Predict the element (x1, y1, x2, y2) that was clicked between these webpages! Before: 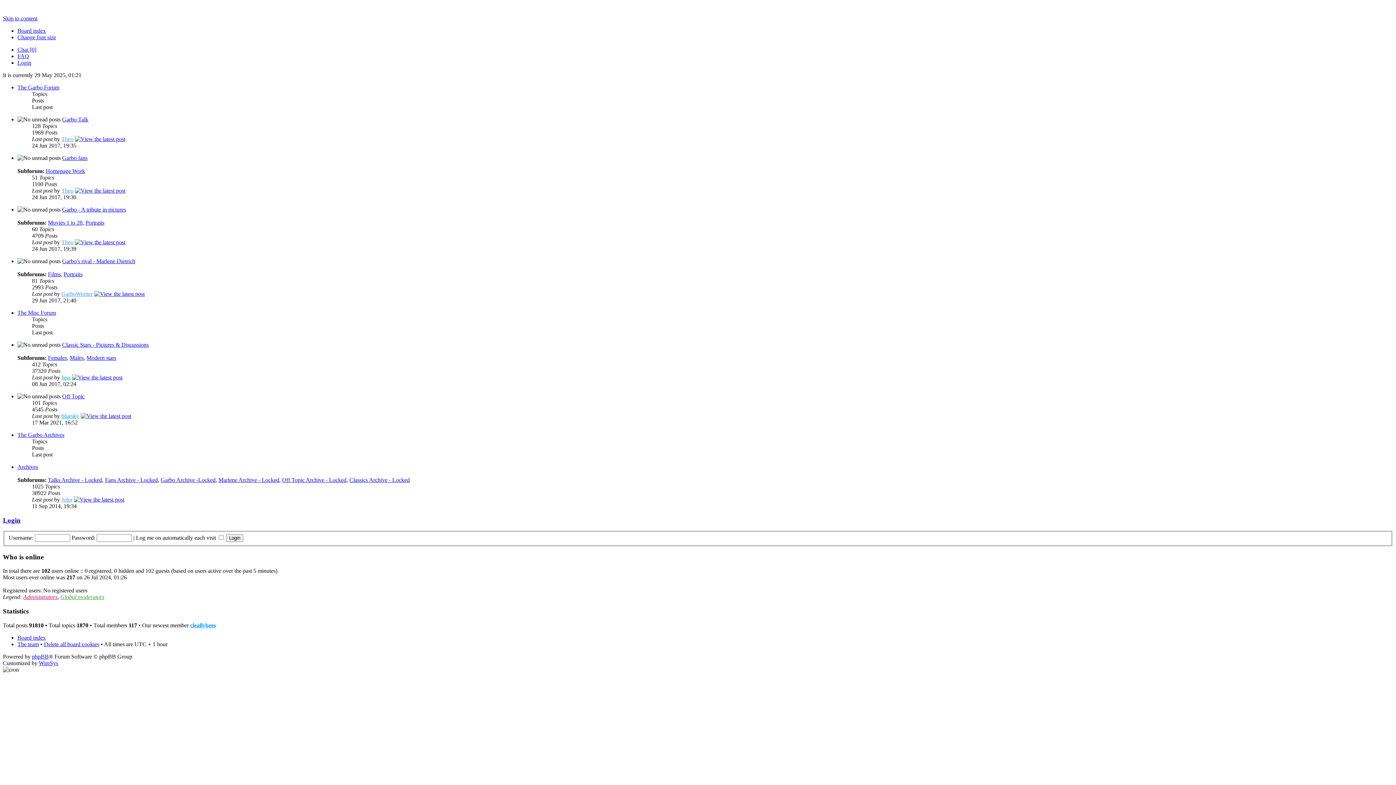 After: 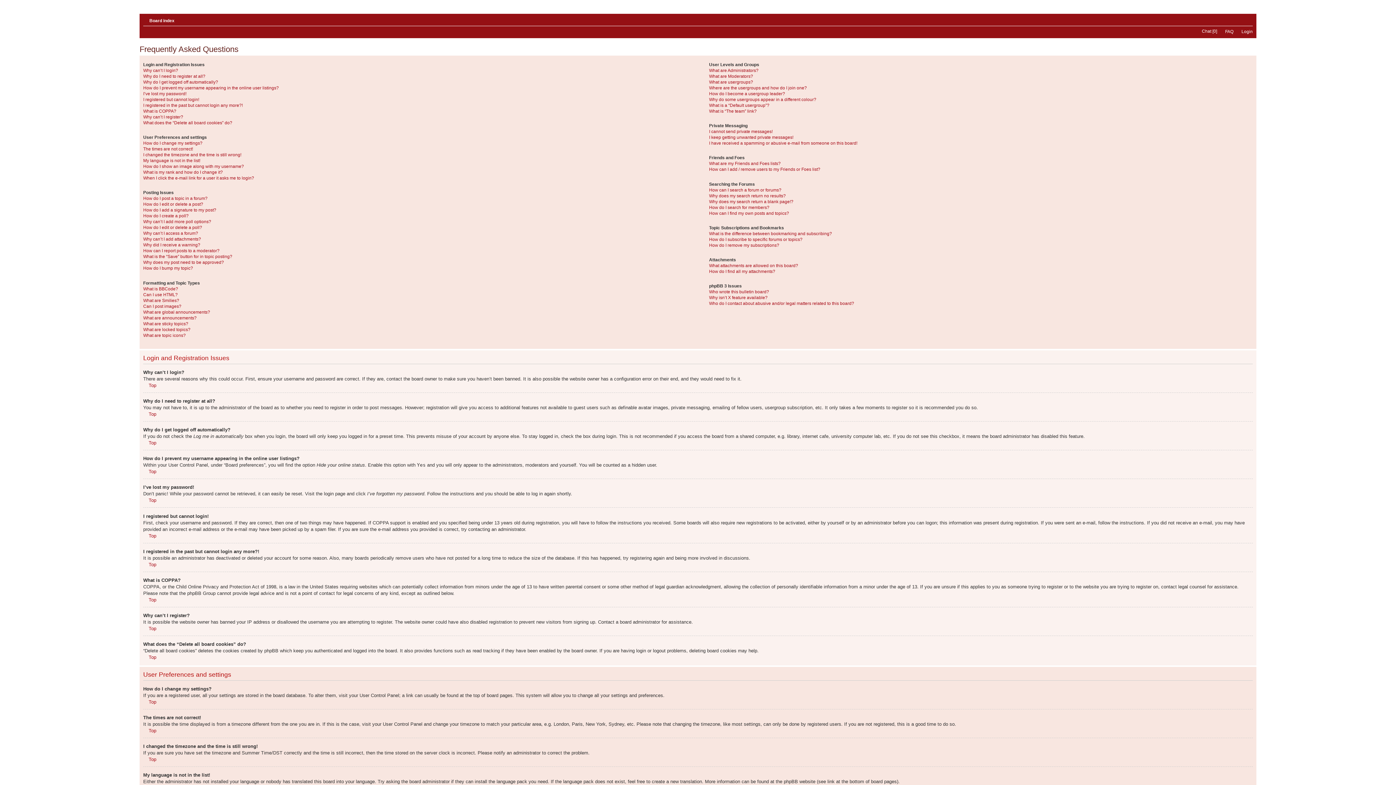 Action: bbox: (17, 53, 29, 59) label: FAQ